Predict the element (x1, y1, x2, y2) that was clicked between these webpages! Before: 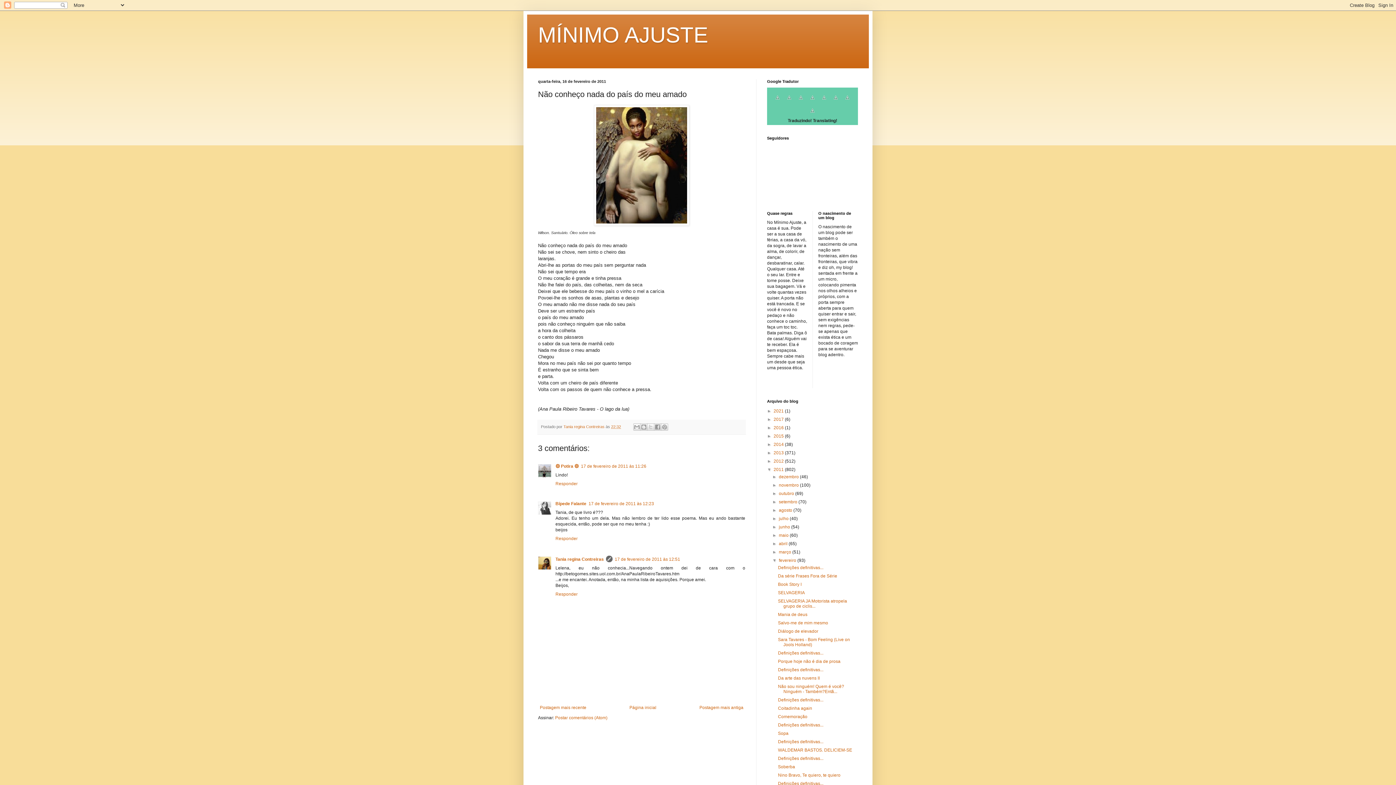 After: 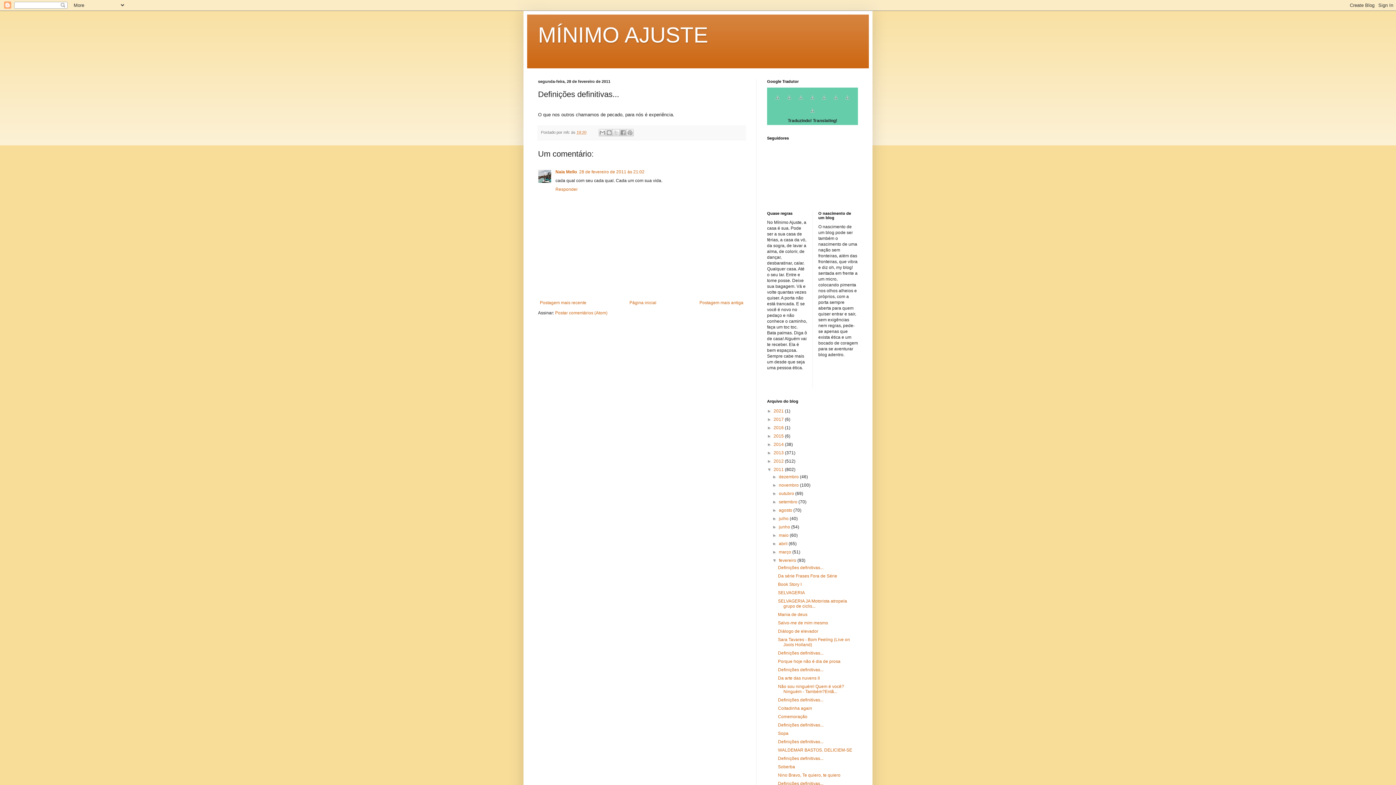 Action: bbox: (778, 565, 823, 570) label: Definições definitivas...